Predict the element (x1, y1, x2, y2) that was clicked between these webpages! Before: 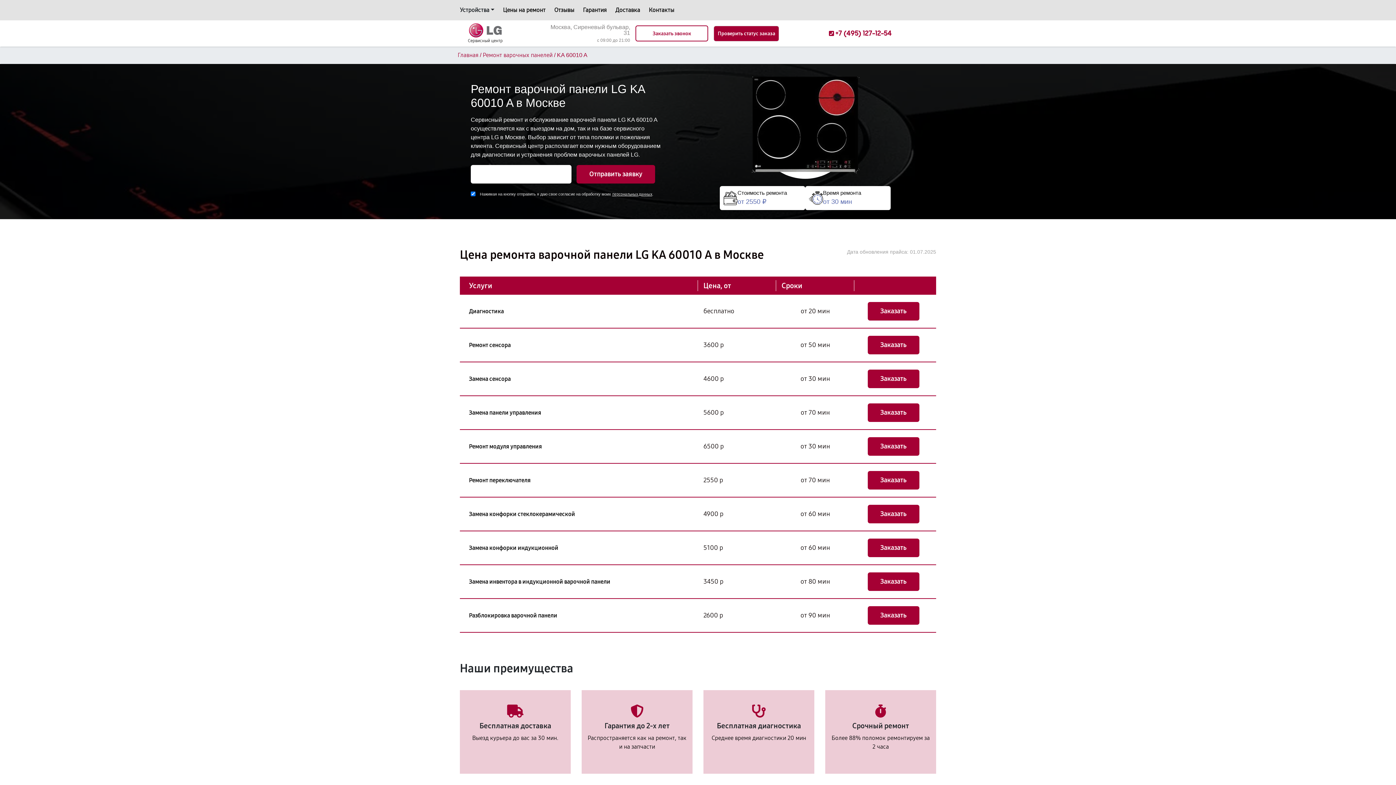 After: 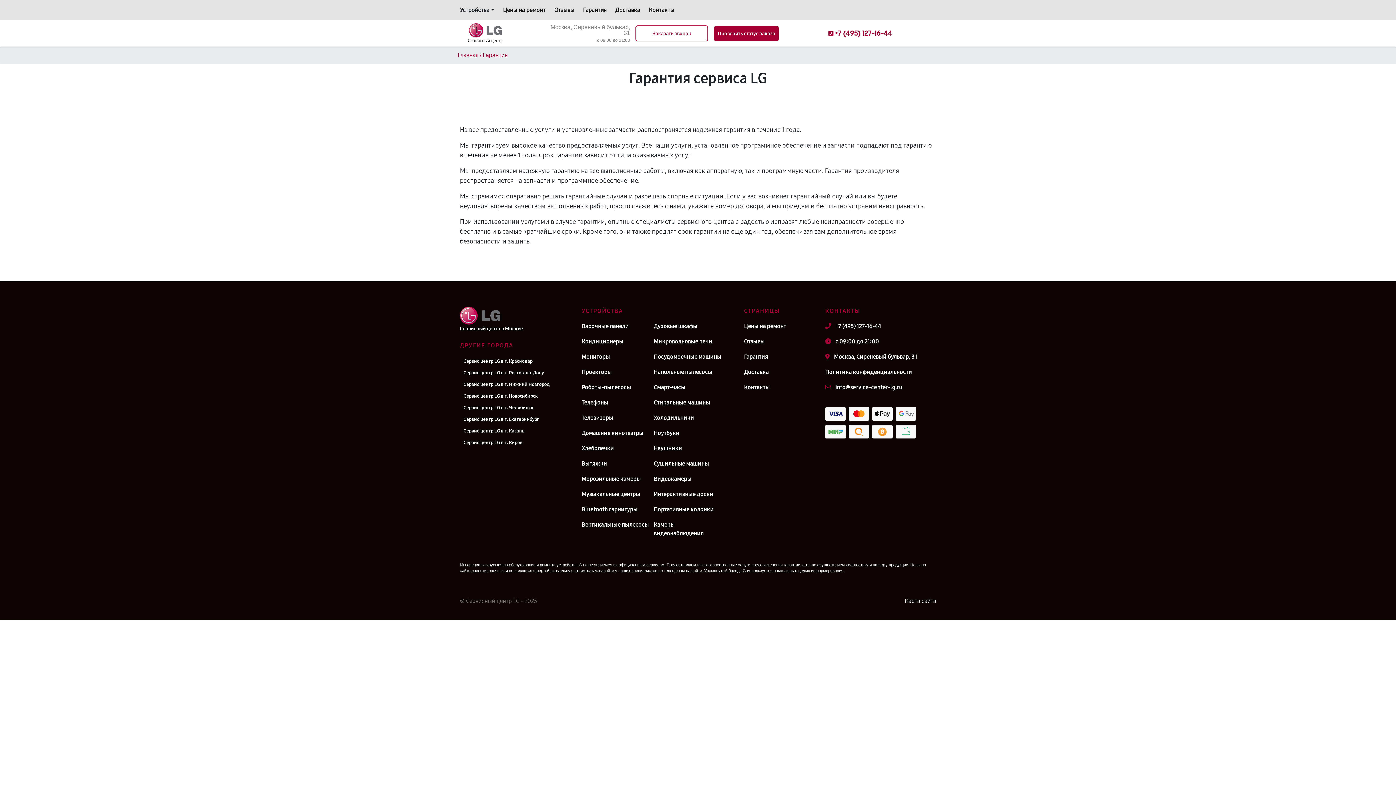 Action: label: Гарантия bbox: (583, 5, 606, 14)